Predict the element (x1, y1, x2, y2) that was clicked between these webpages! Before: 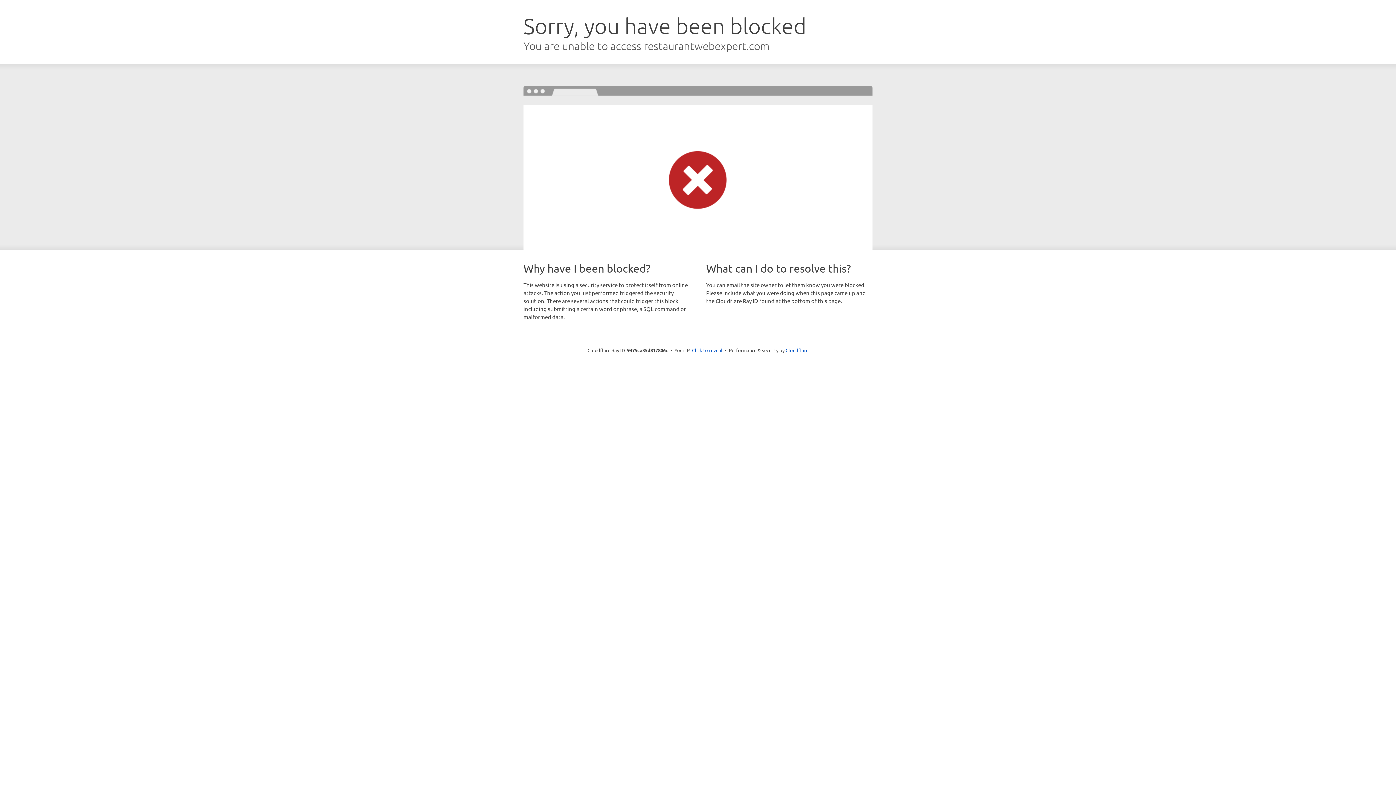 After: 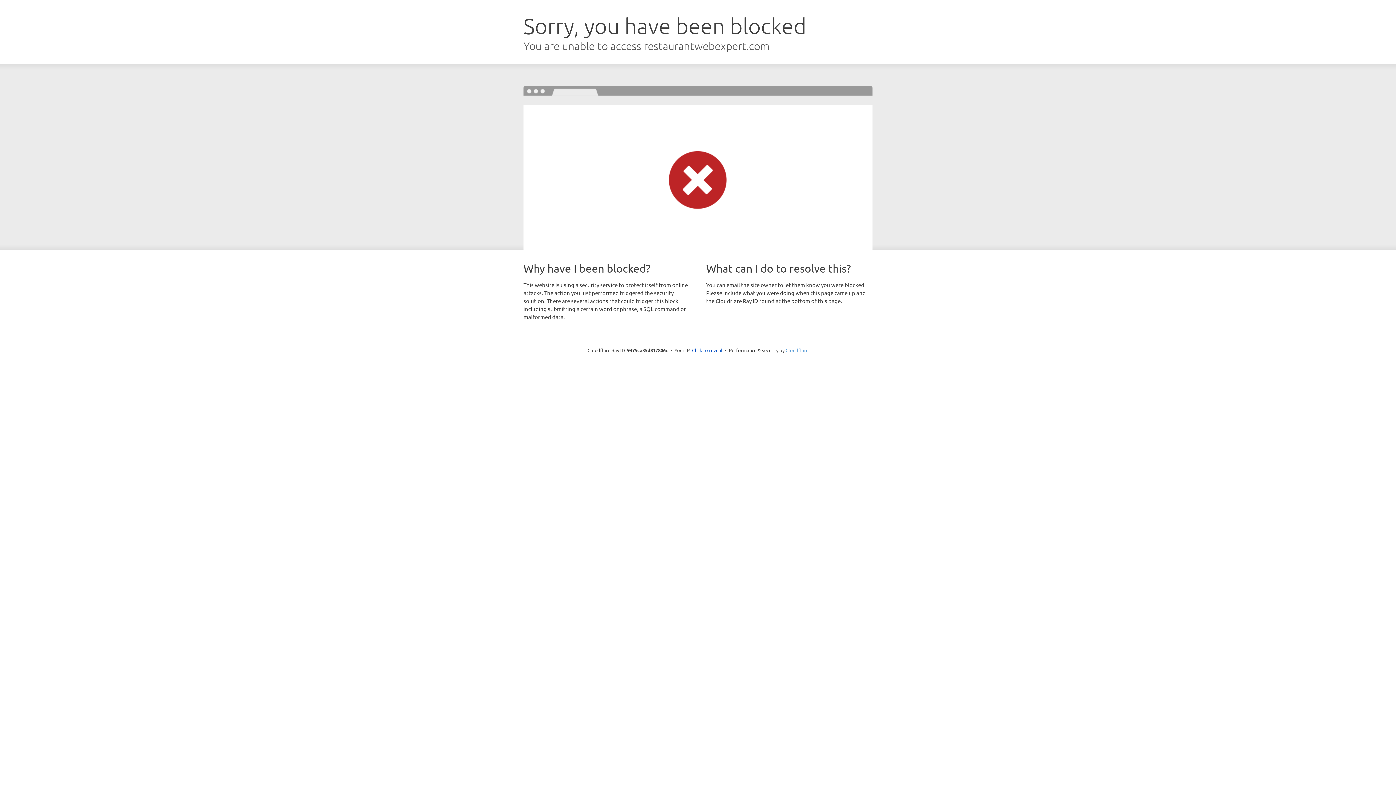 Action: label: Cloudflare bbox: (785, 347, 808, 353)